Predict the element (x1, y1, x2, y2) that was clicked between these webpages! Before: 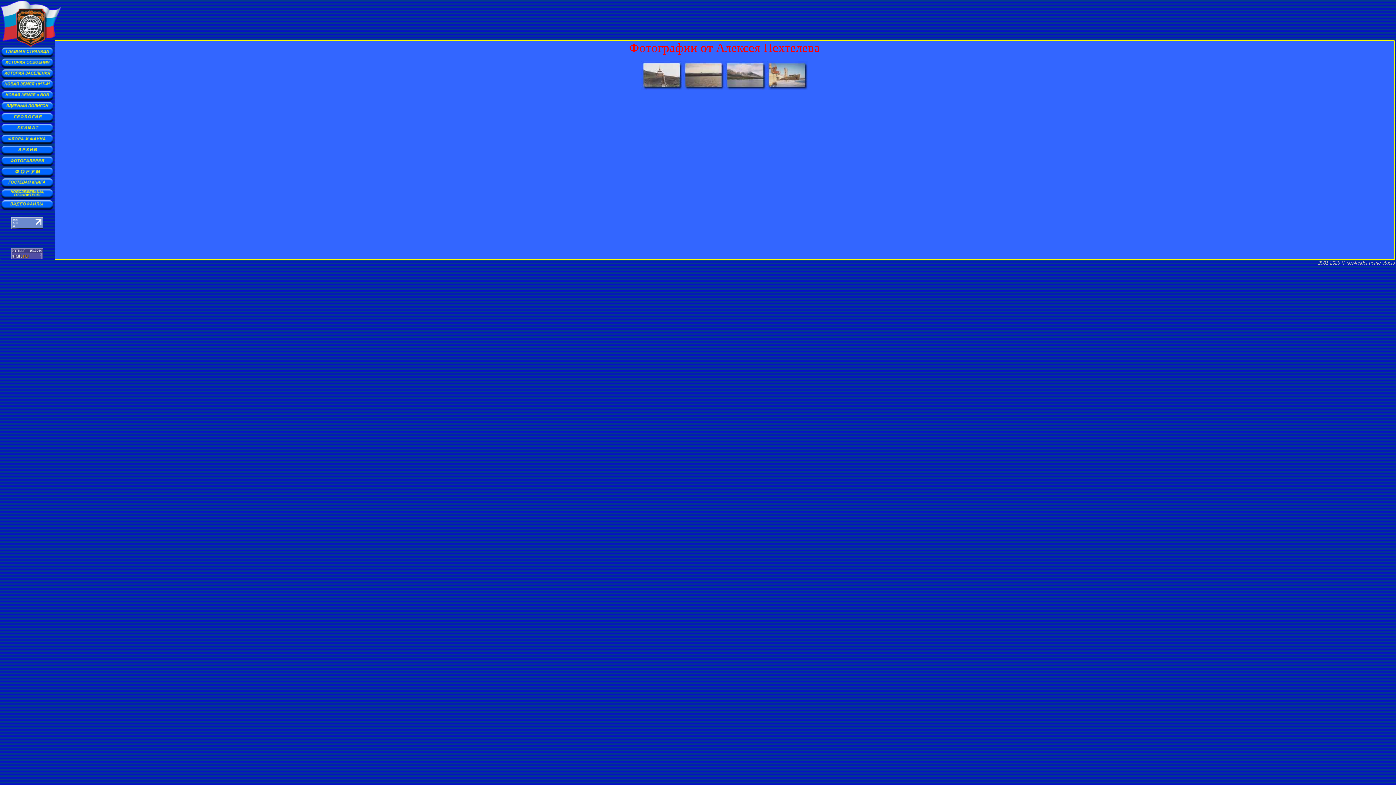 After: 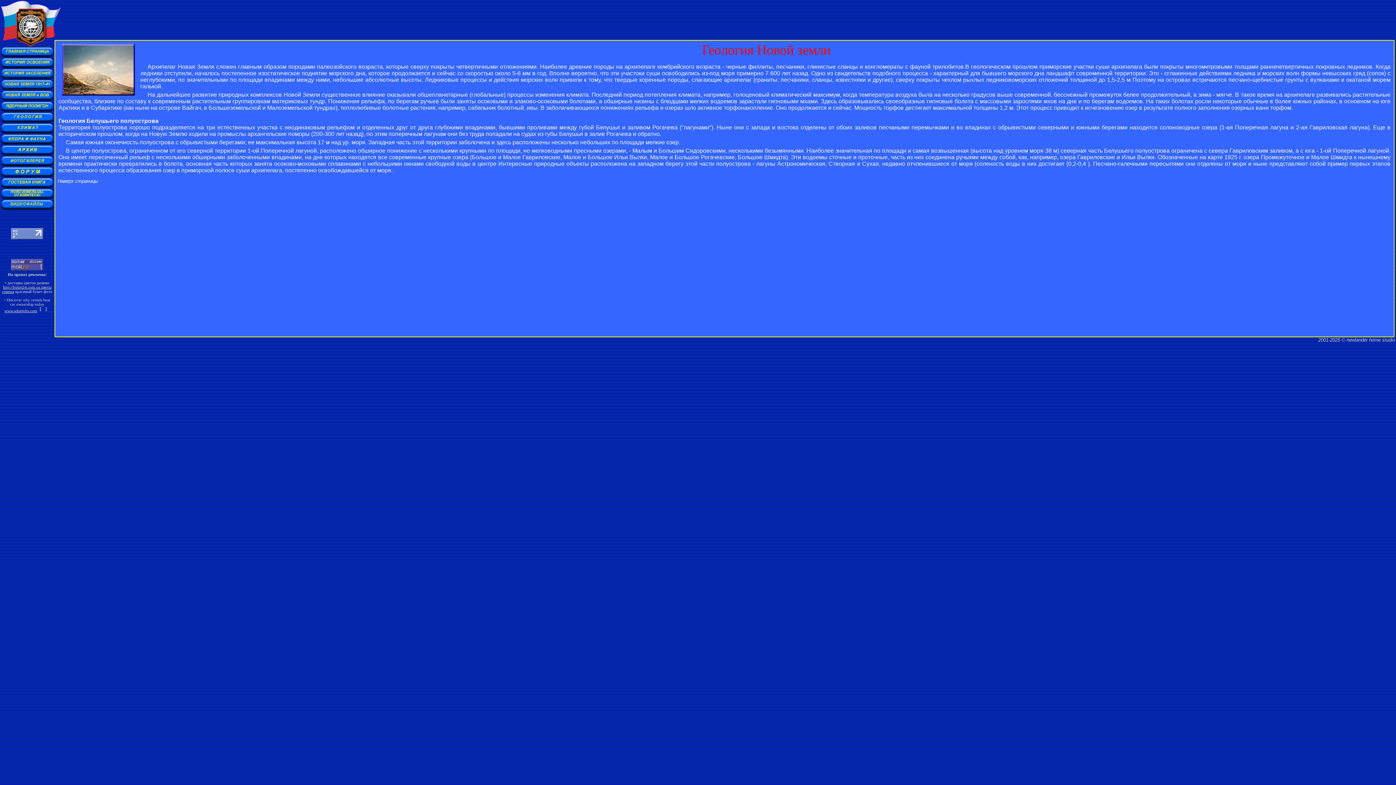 Action: bbox: (0, 118, 54, 124)